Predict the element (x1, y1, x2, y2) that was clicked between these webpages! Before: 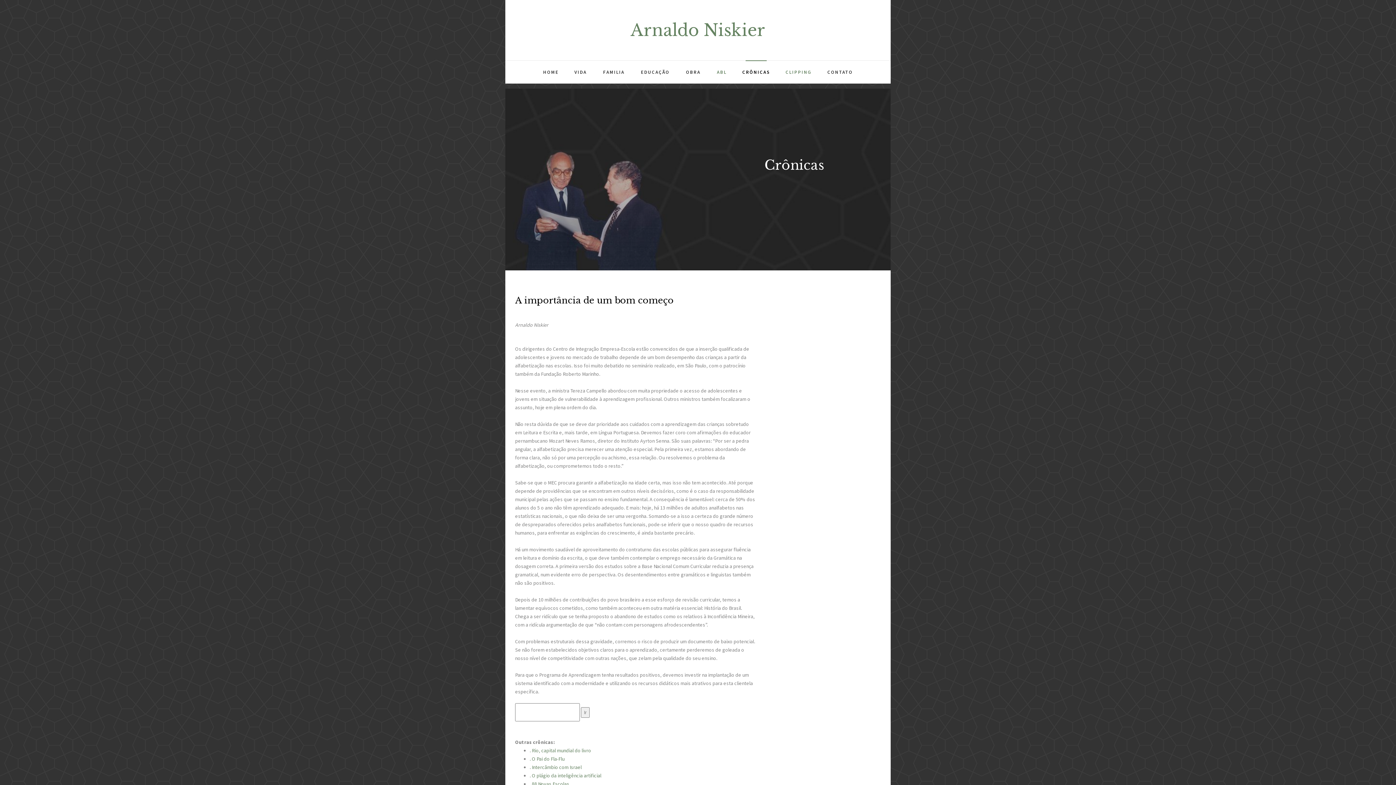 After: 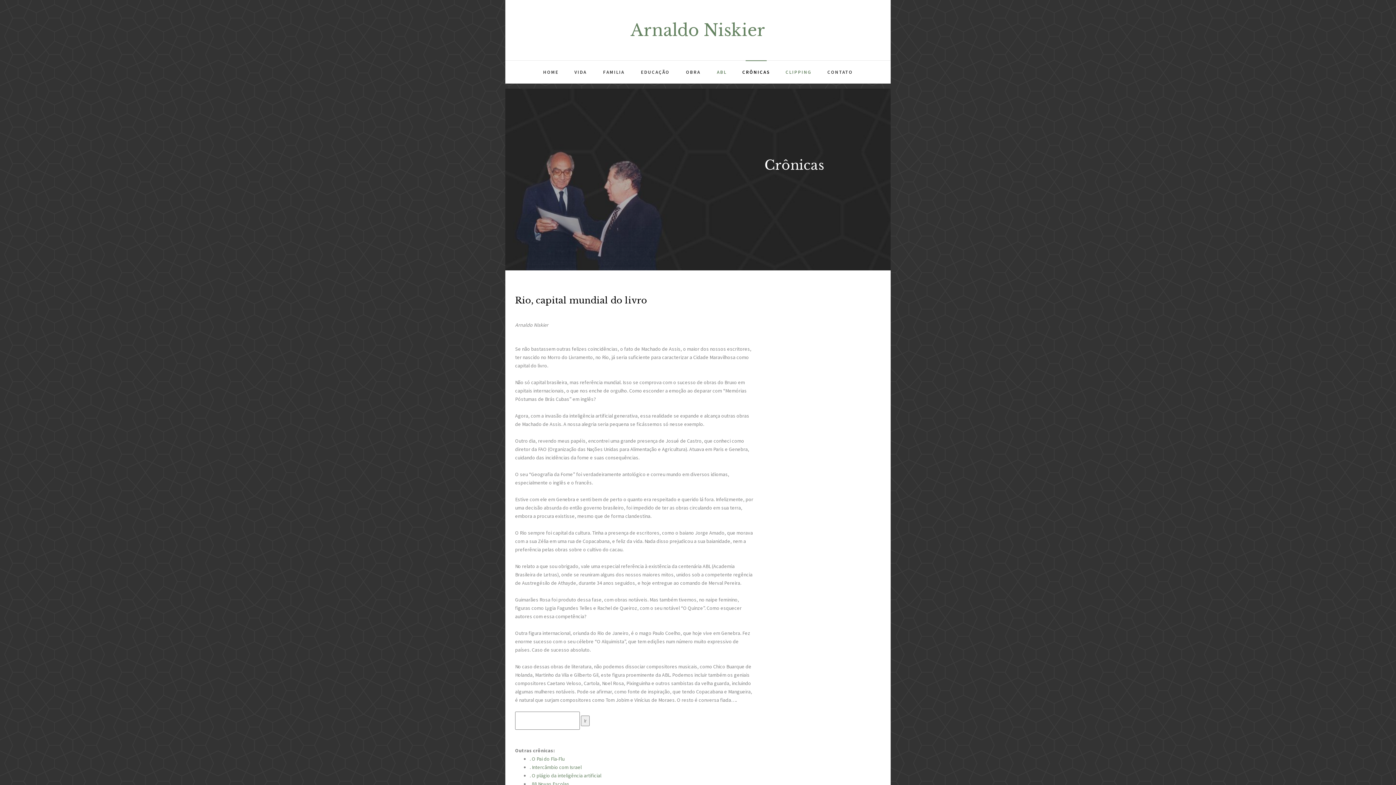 Action: bbox: (529, 747, 591, 754) label: . Rio, capital mundial do livro